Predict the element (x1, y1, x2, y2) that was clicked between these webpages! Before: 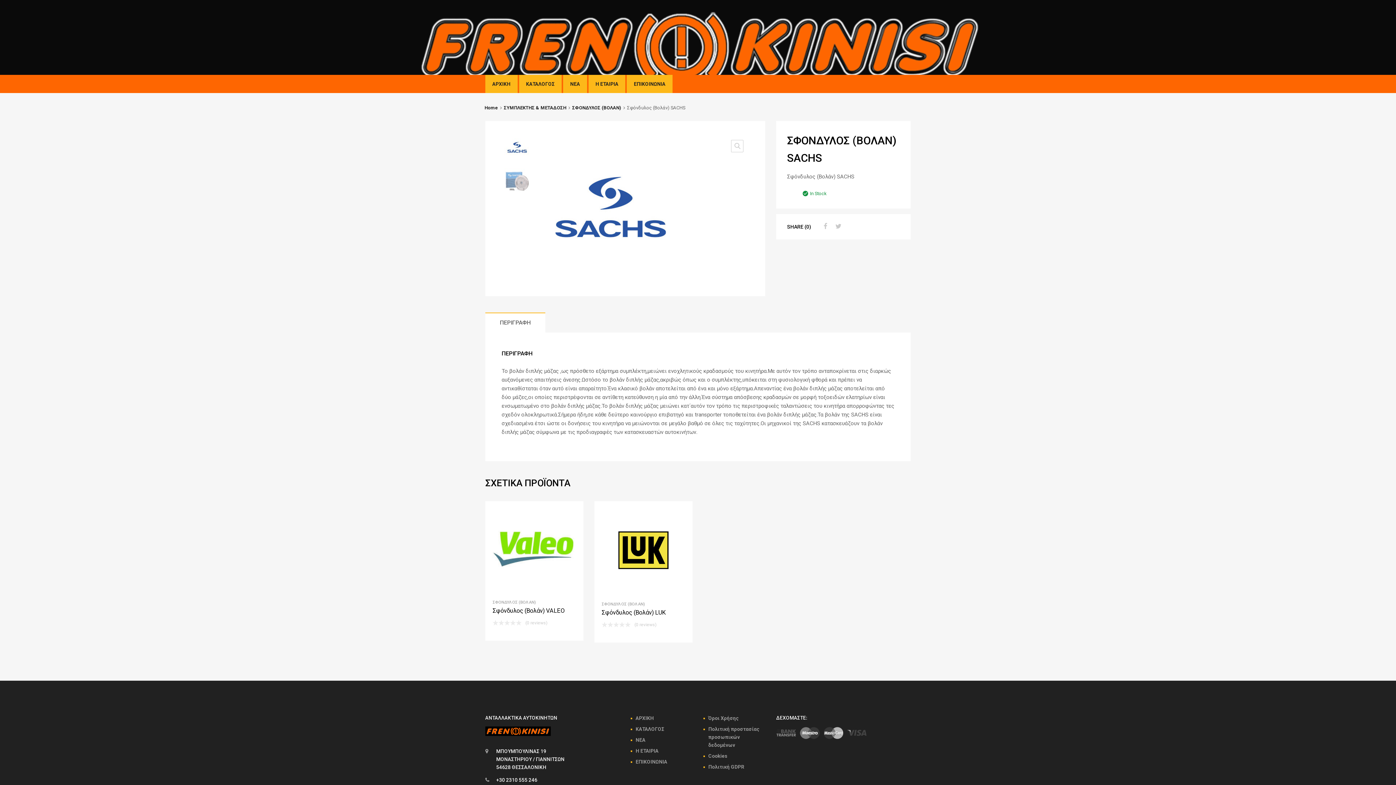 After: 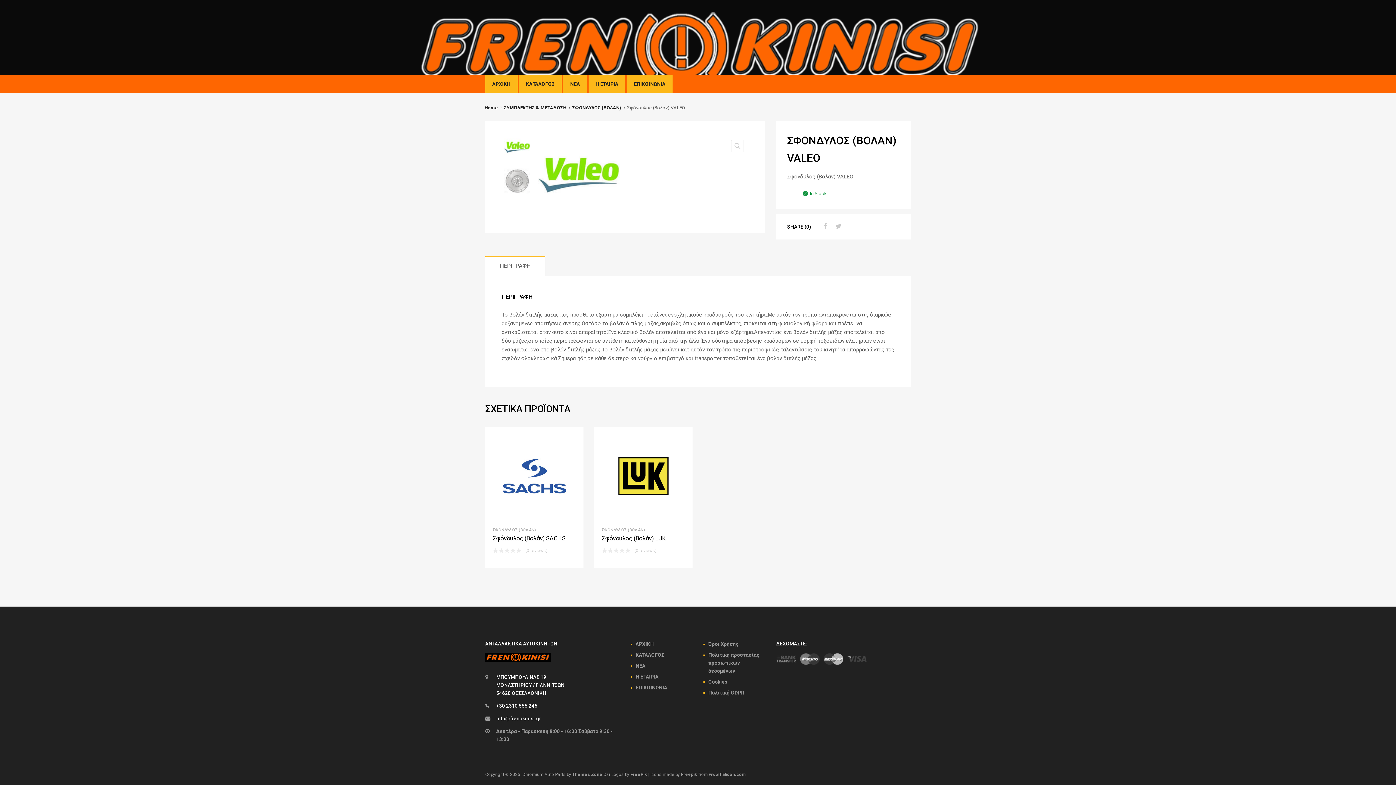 Action: bbox: (492, 607, 576, 615) label: Σφόνδυλος (Βολάν) VALEO